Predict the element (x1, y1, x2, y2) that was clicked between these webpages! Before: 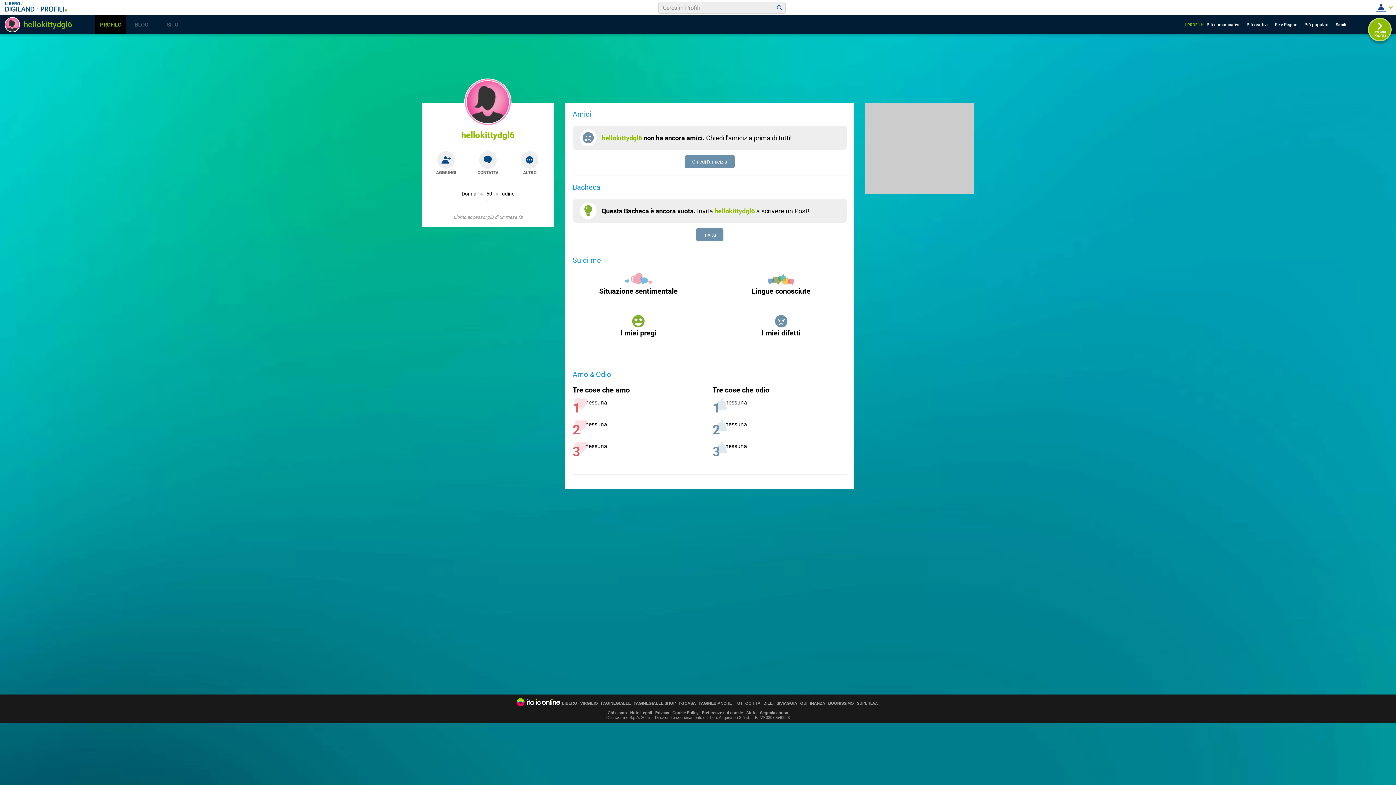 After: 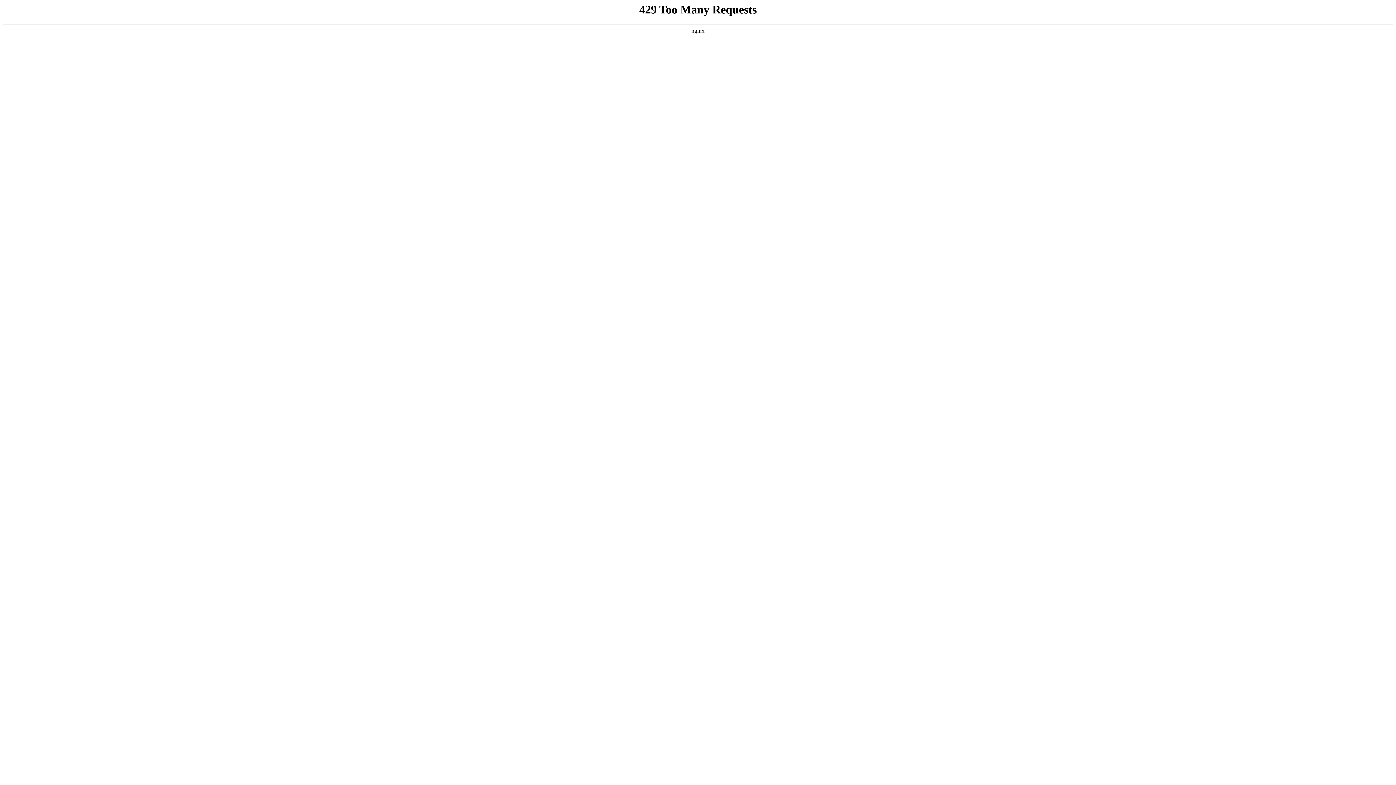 Action: label: SIVIAGGIA bbox: (776, 701, 797, 705)